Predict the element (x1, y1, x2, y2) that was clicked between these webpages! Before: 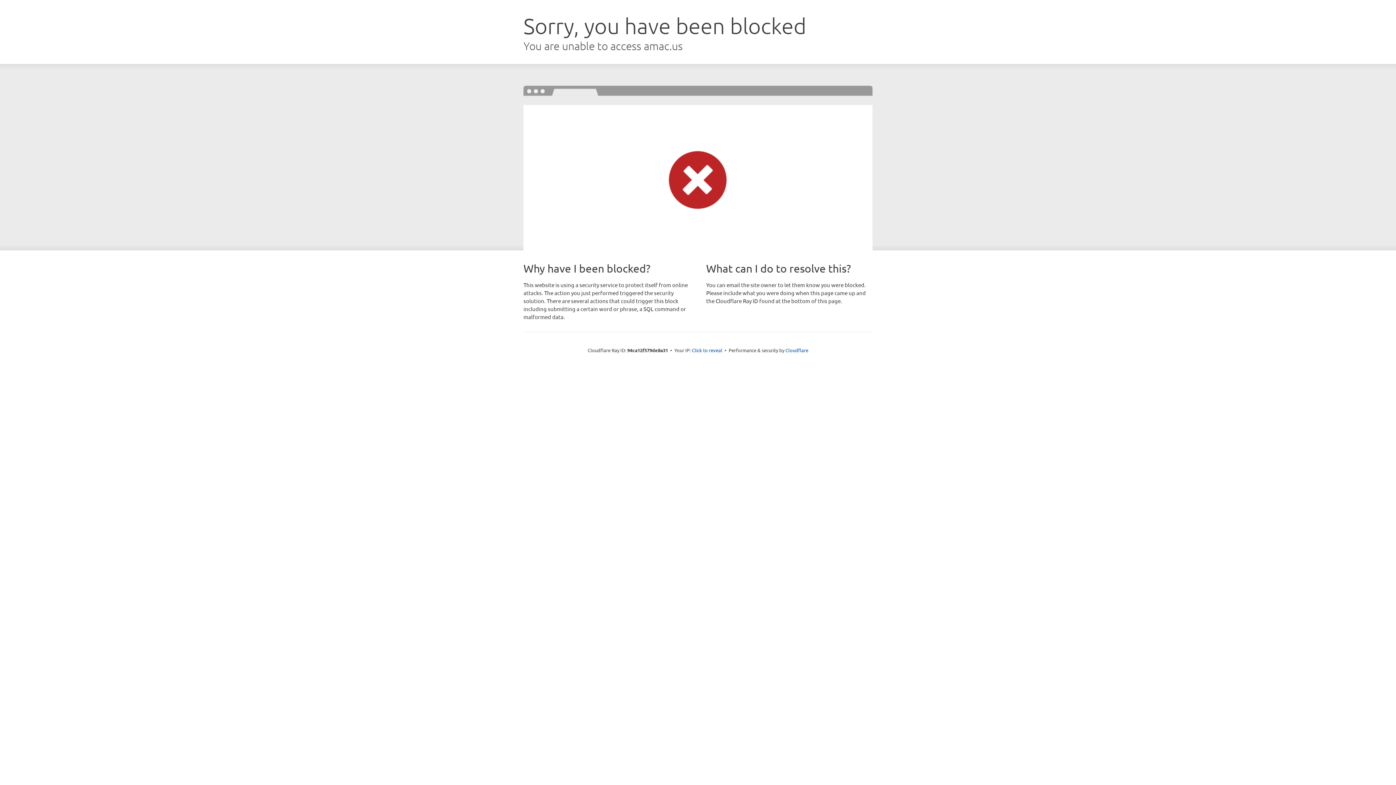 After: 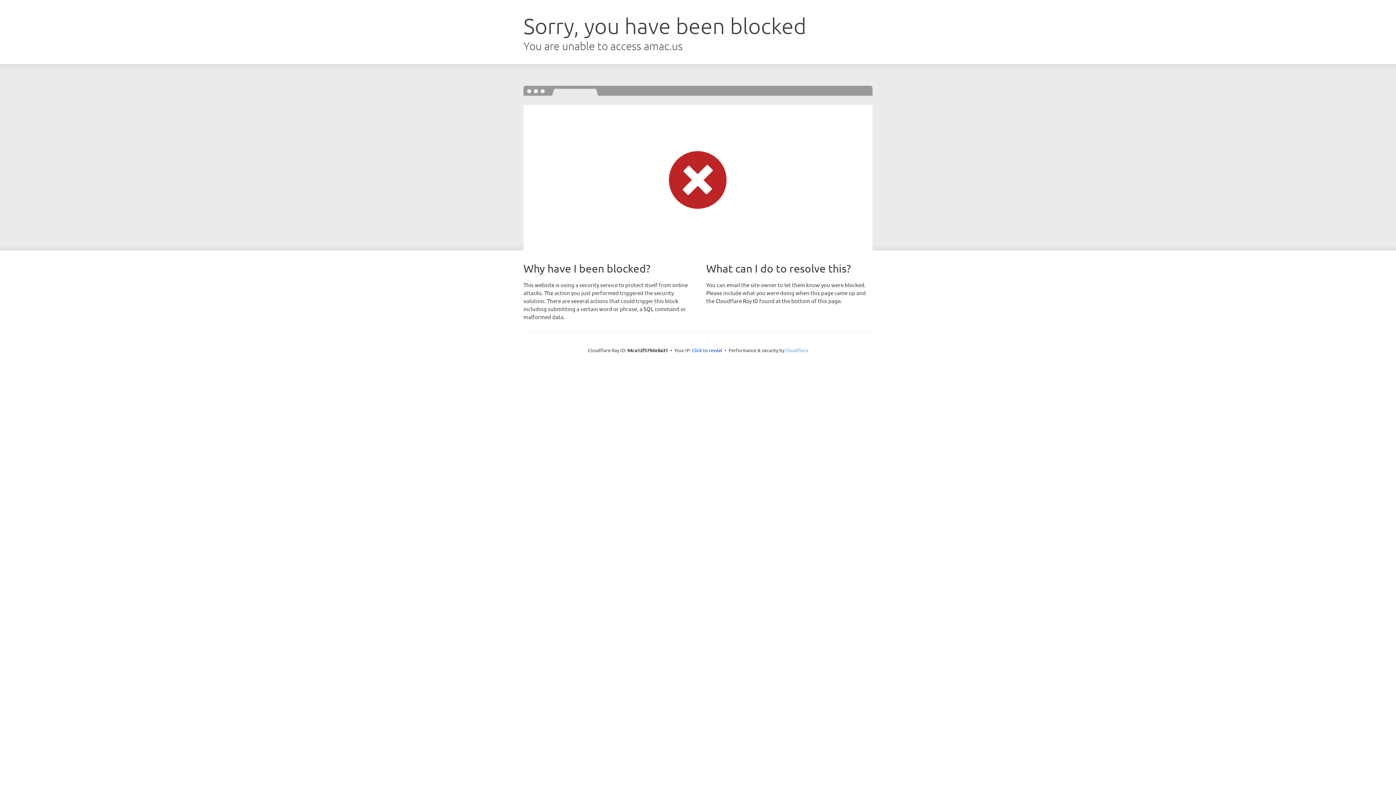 Action: bbox: (785, 347, 808, 353) label: Cloudflare